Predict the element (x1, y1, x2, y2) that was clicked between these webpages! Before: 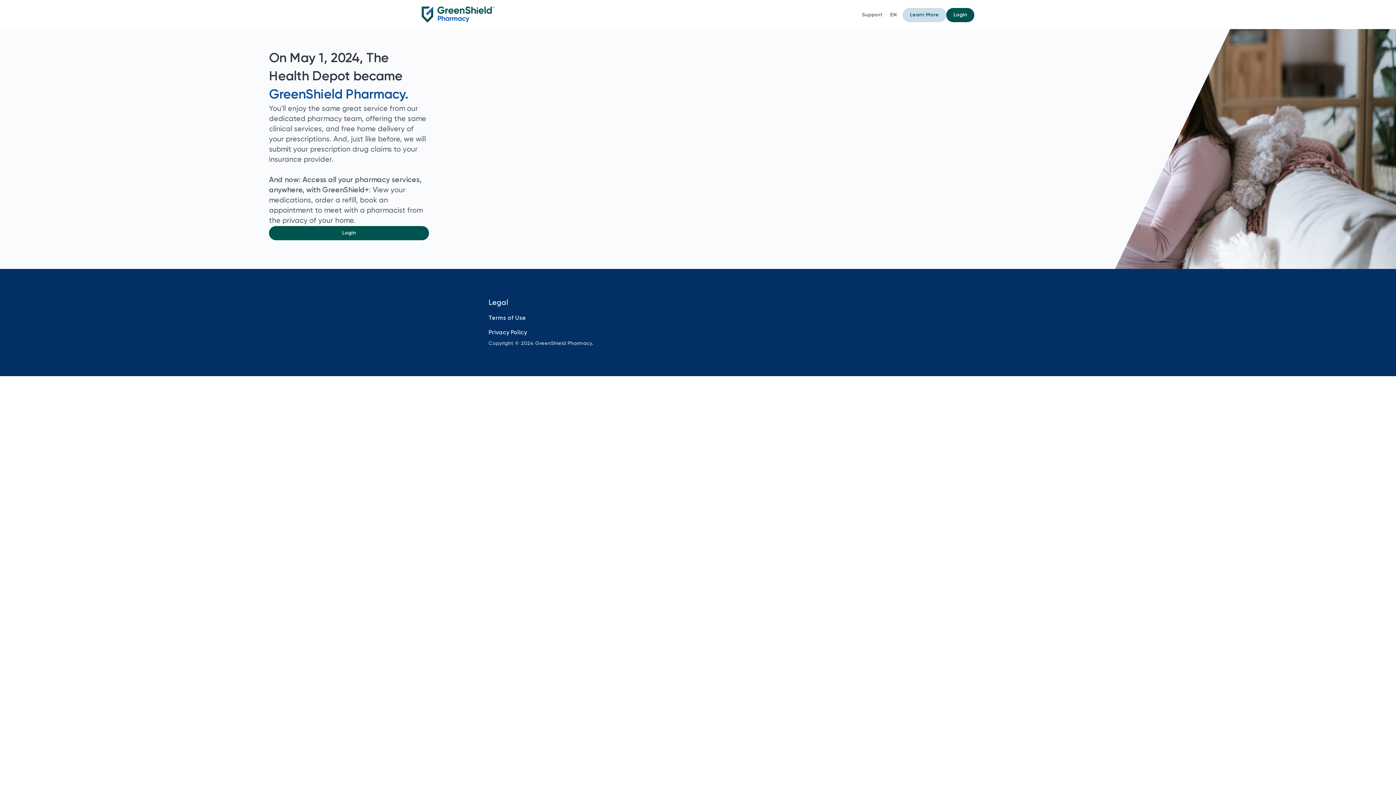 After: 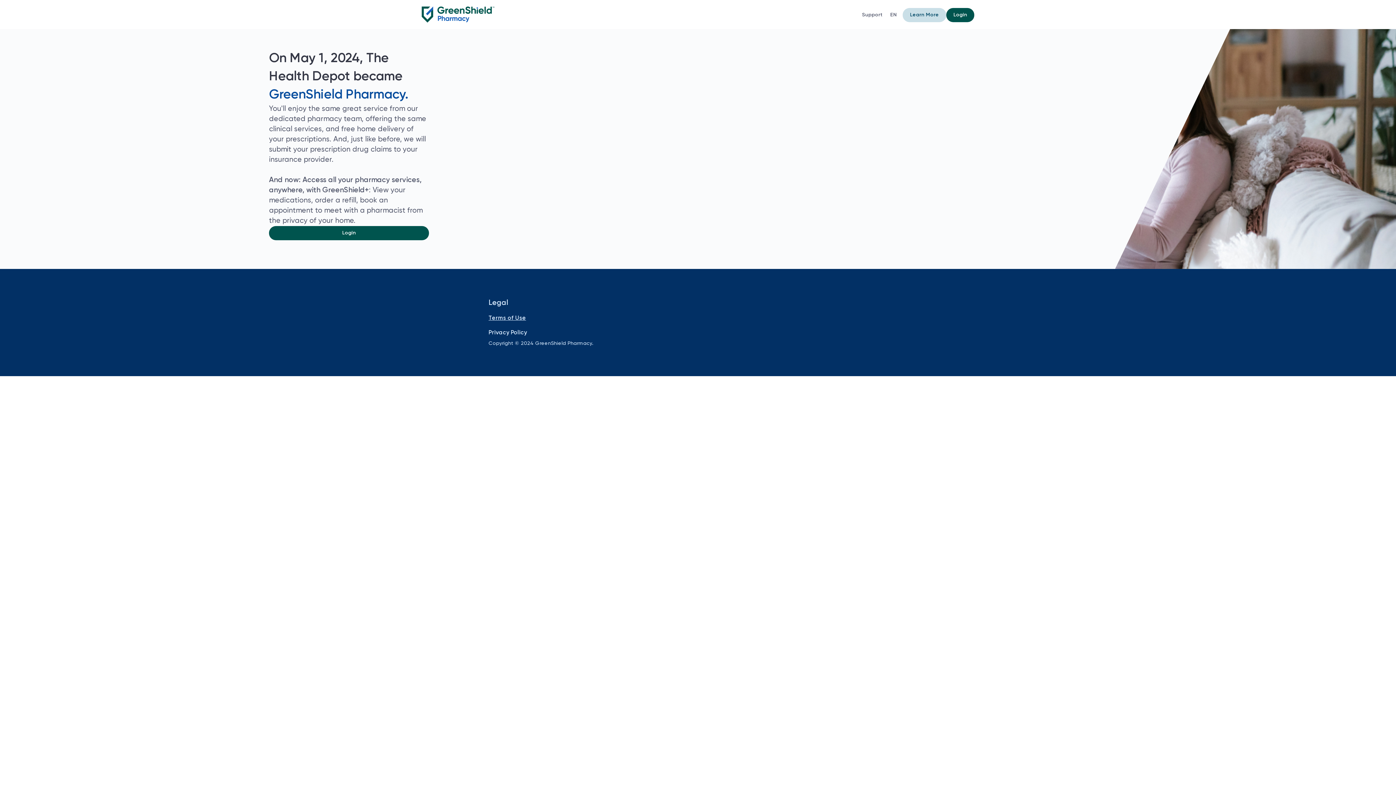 Action: label: Terms of Use bbox: (488, 311, 526, 325)